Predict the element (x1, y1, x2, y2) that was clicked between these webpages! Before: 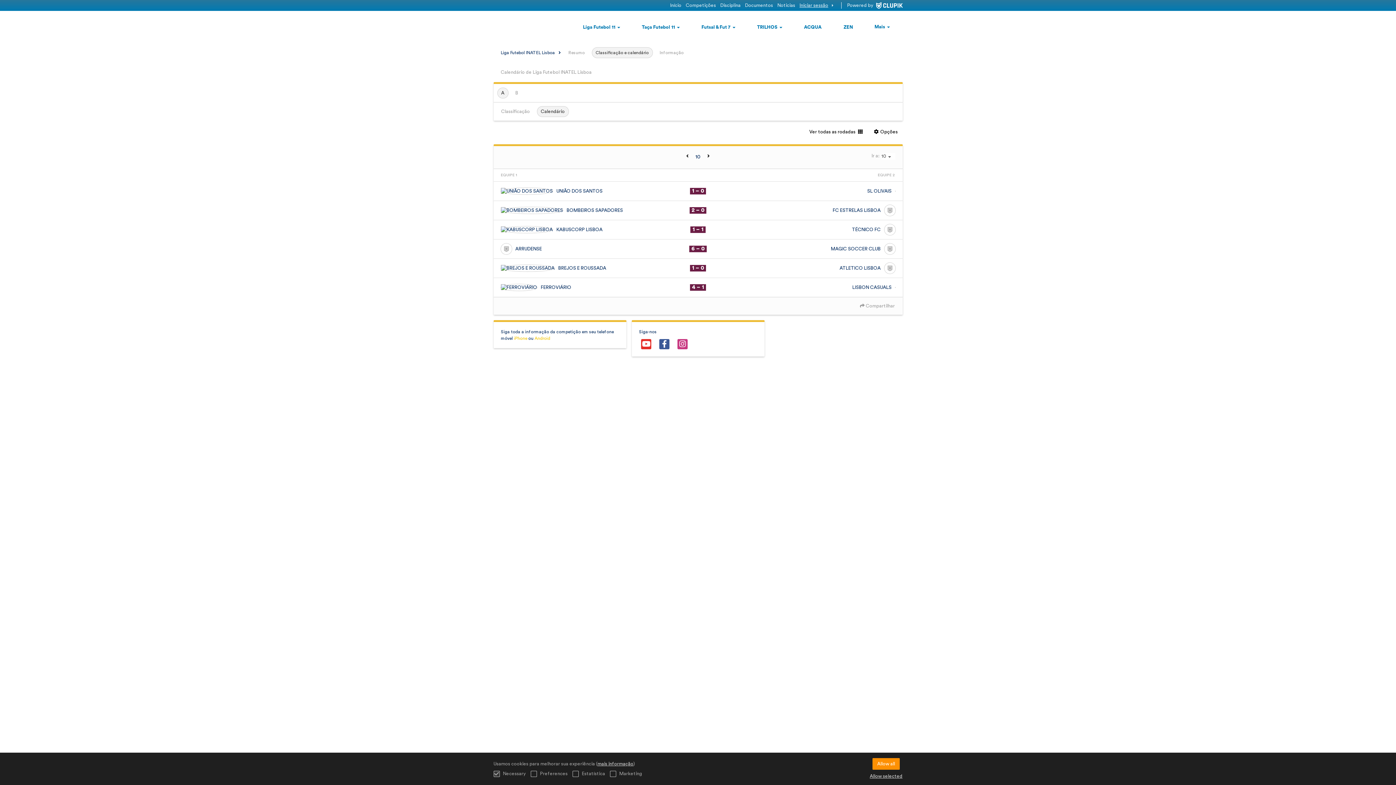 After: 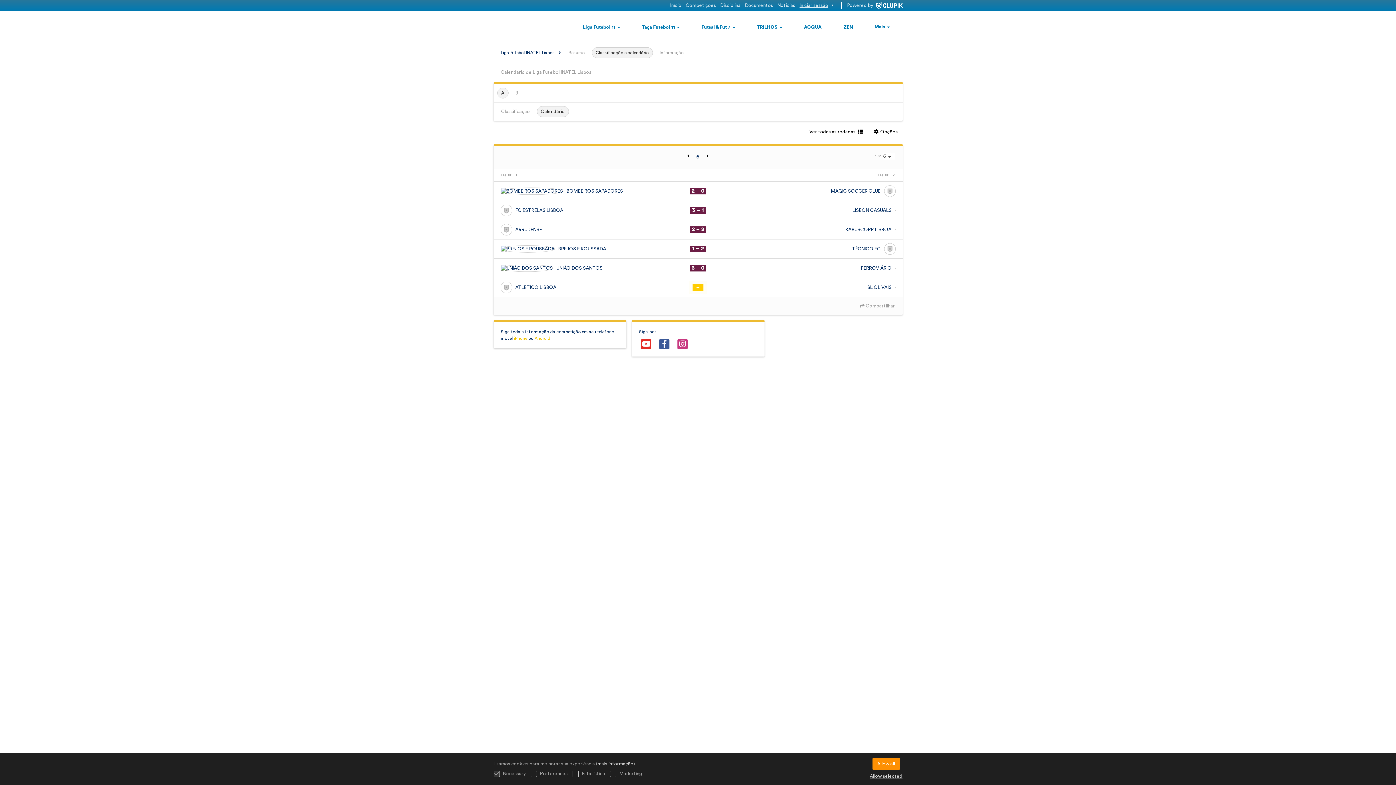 Action: bbox: (536, 106, 568, 117) label: Calendário